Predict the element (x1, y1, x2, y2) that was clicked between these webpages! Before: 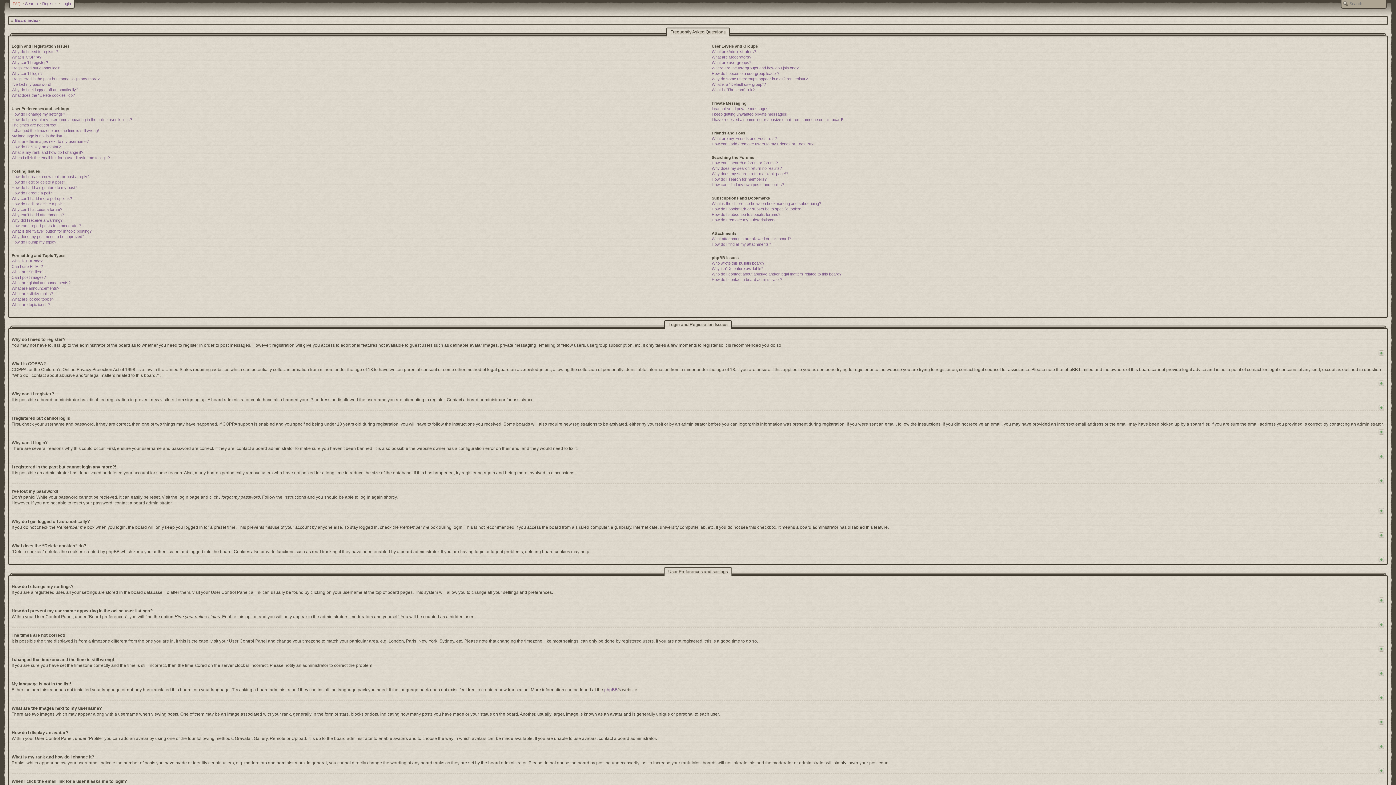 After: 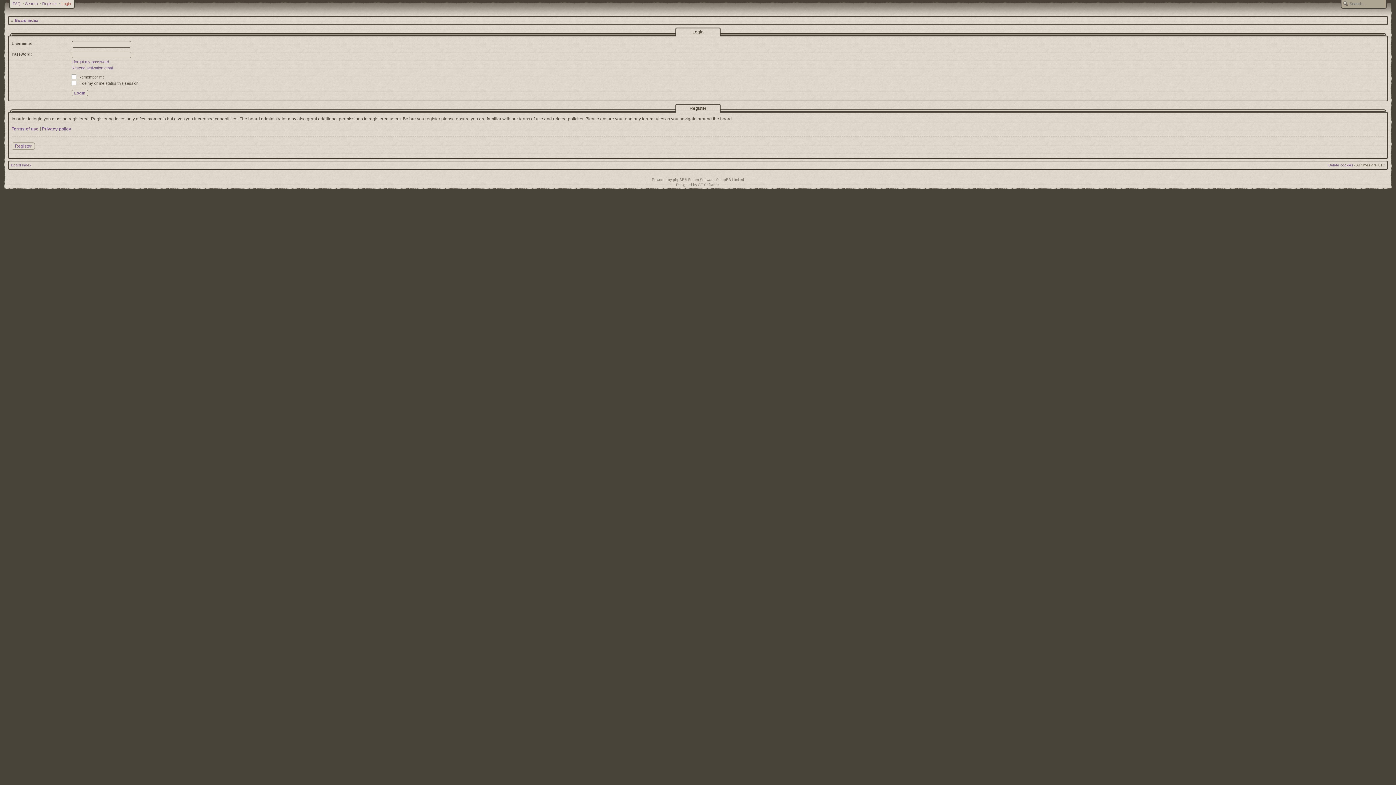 Action: label: Login bbox: (61, 1, 70, 5)